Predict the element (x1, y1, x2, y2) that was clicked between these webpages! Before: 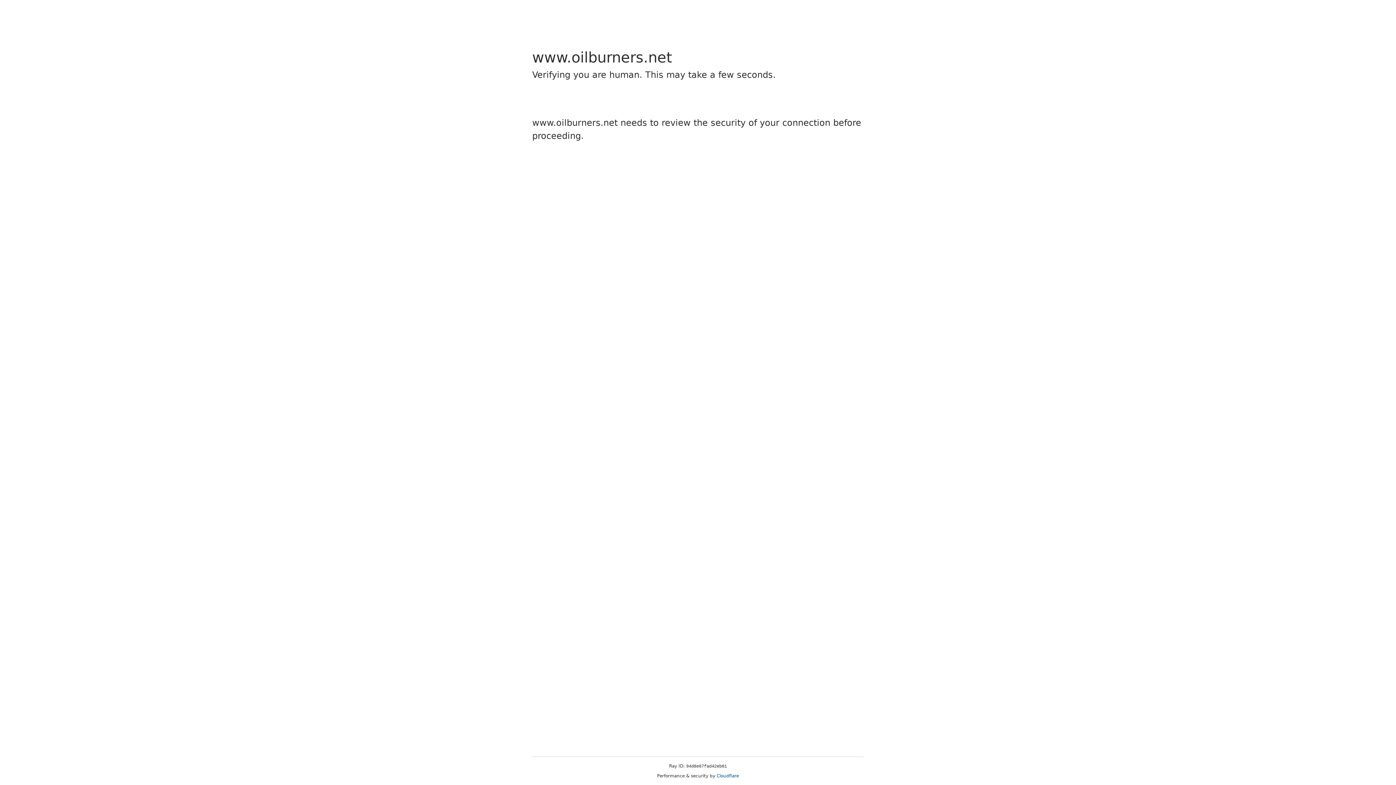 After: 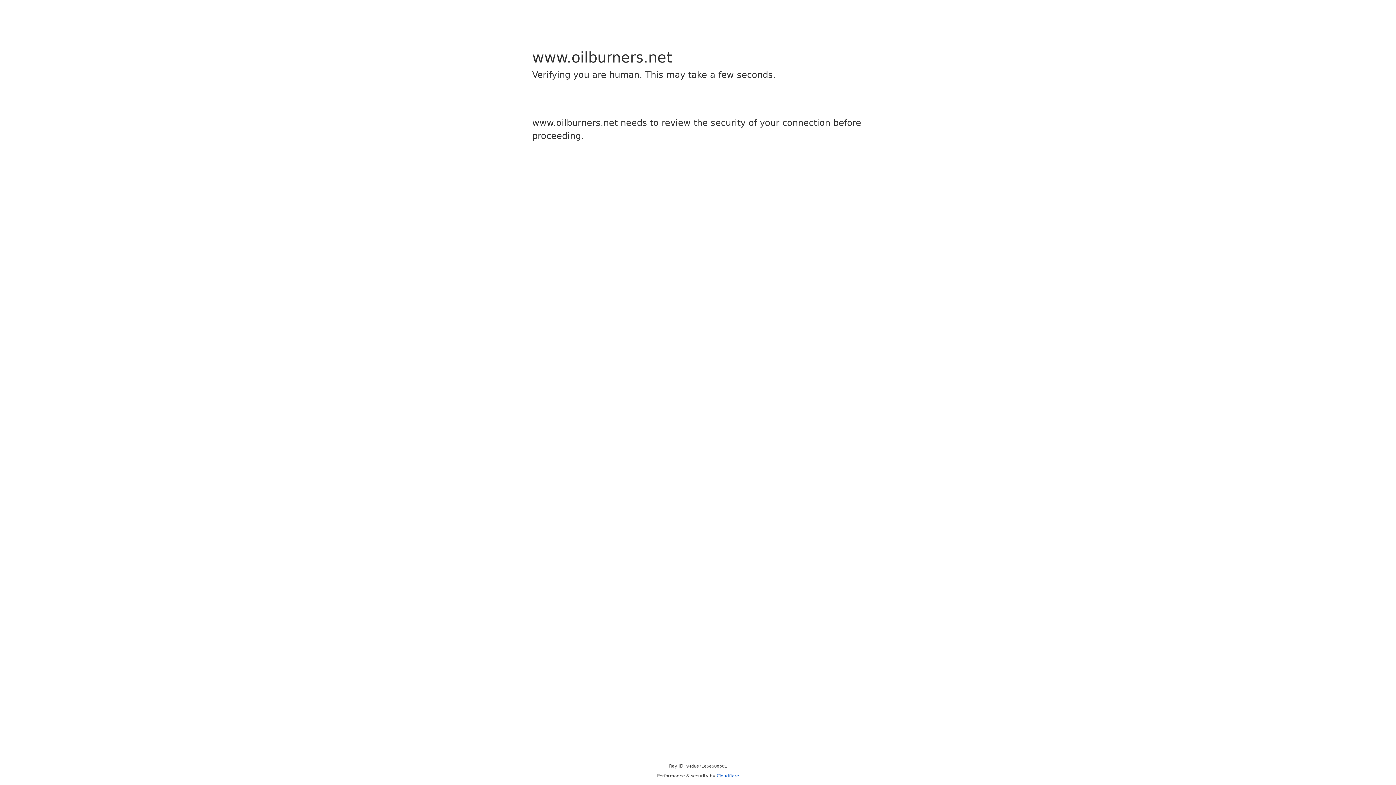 Action: label: Cloudflare bbox: (716, 773, 739, 778)